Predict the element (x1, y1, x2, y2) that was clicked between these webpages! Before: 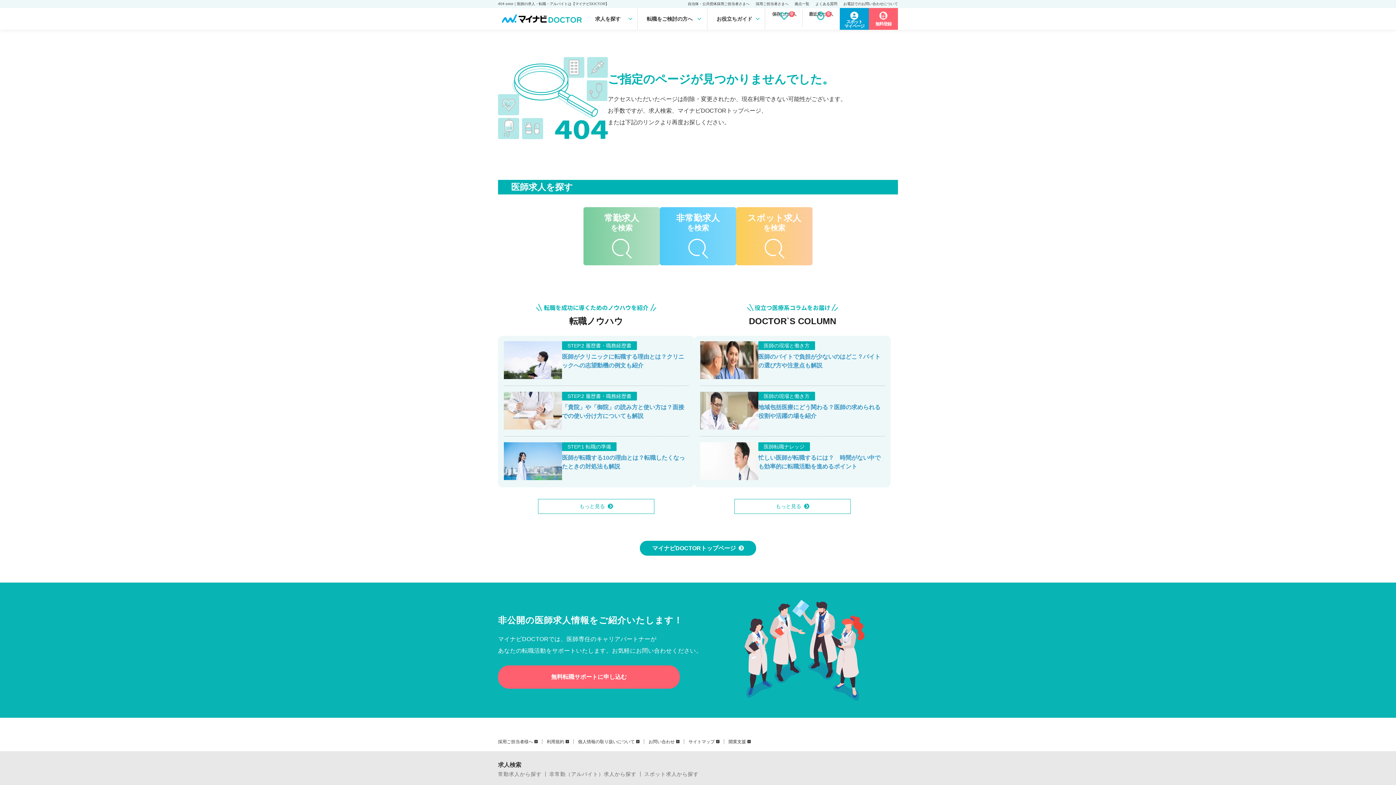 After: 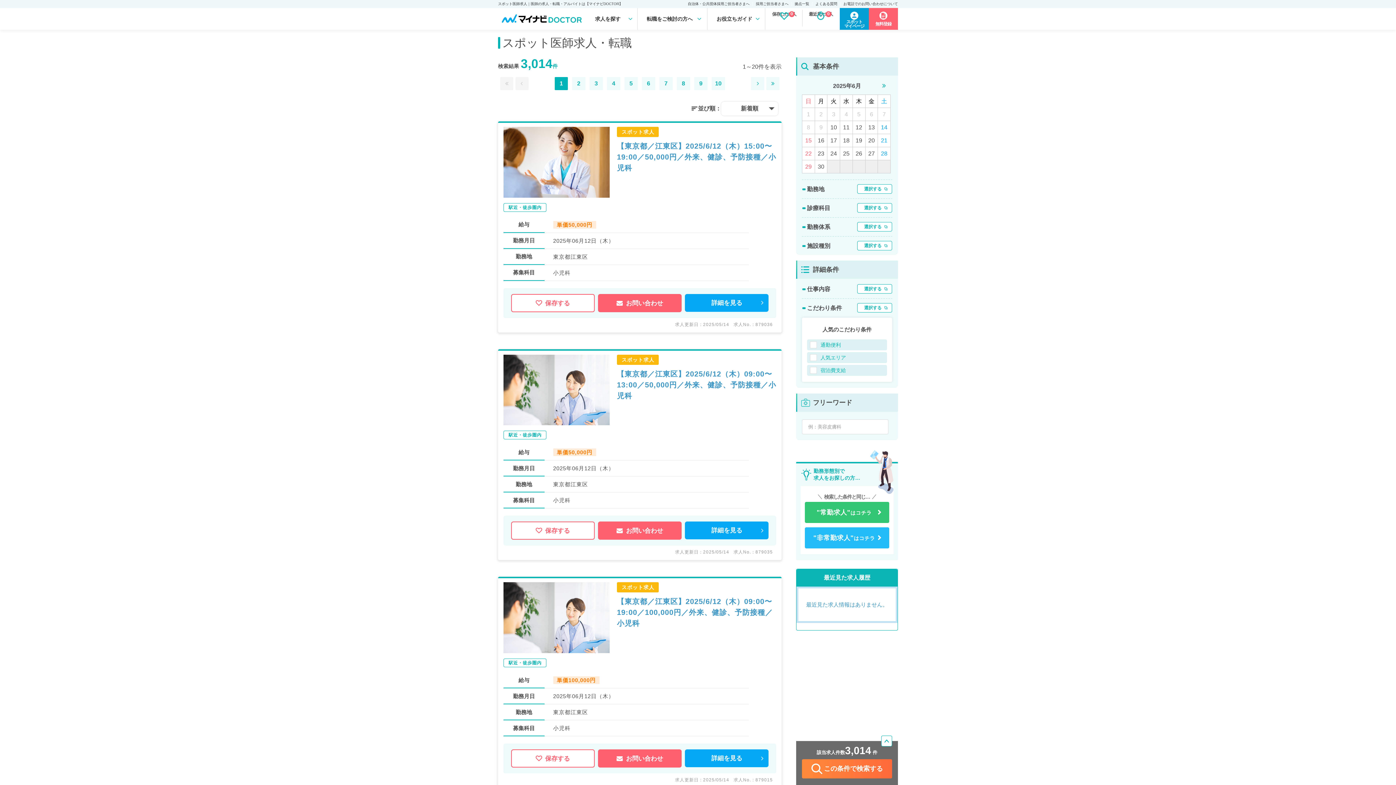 Action: label: スポット求人
を検索 bbox: (736, 213, 812, 259)